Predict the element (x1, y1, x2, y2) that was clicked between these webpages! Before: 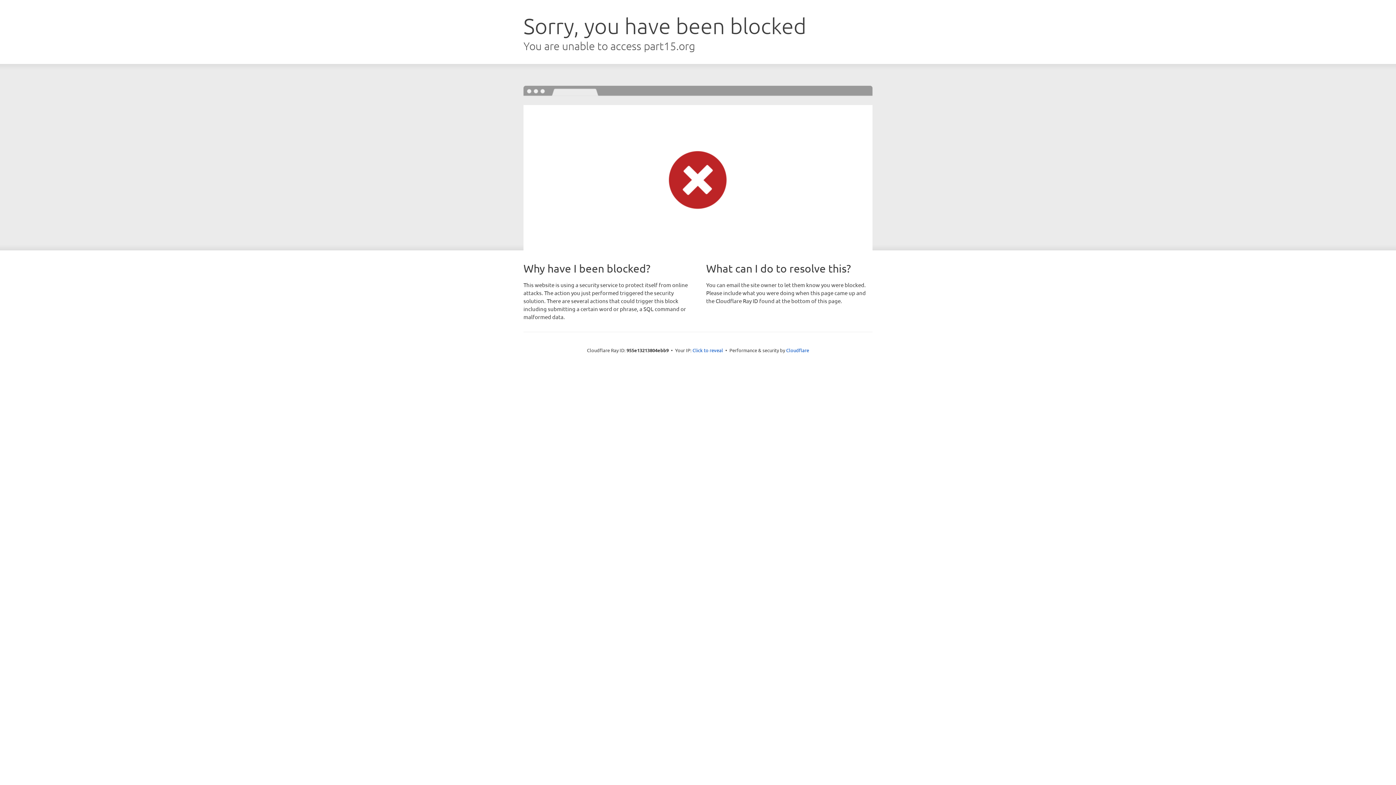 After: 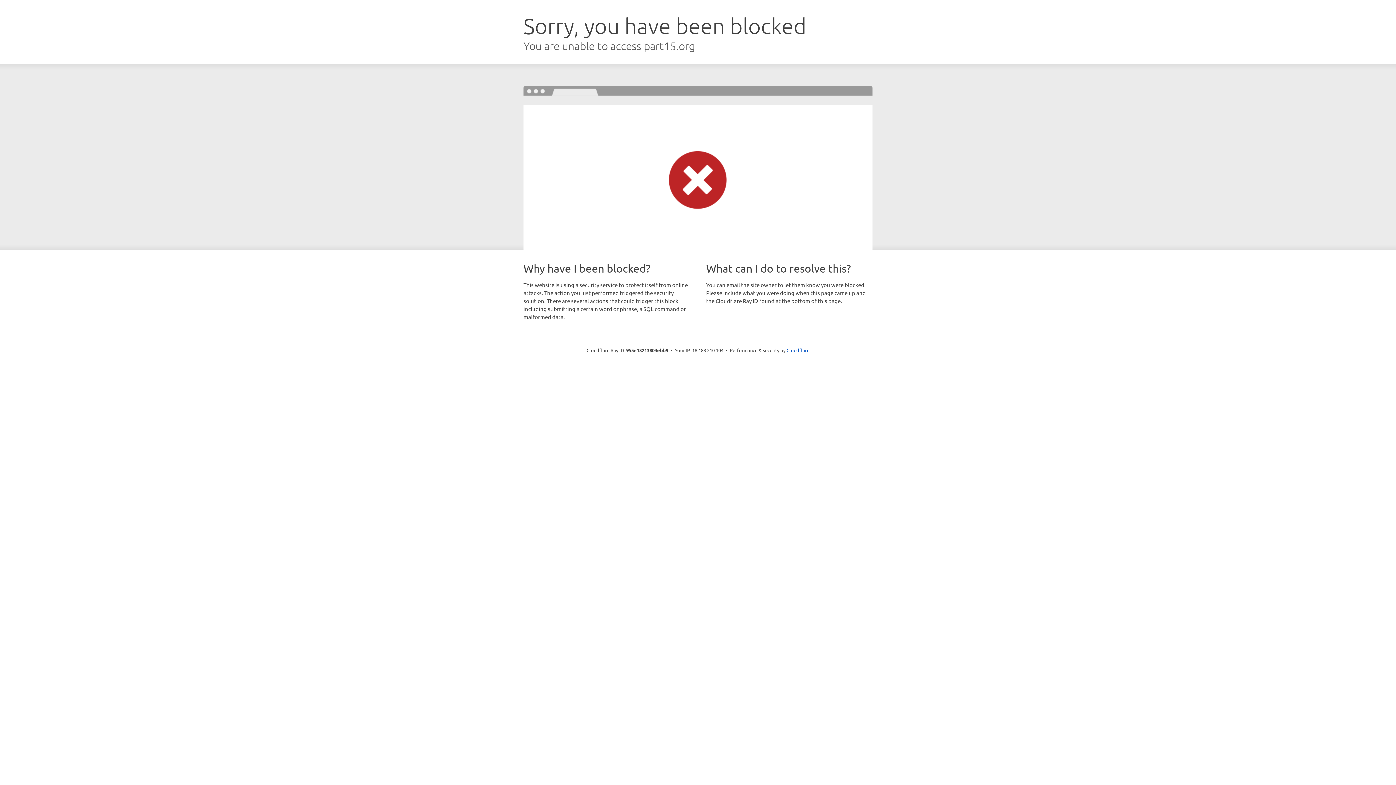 Action: bbox: (692, 346, 723, 353) label: Click to reveal